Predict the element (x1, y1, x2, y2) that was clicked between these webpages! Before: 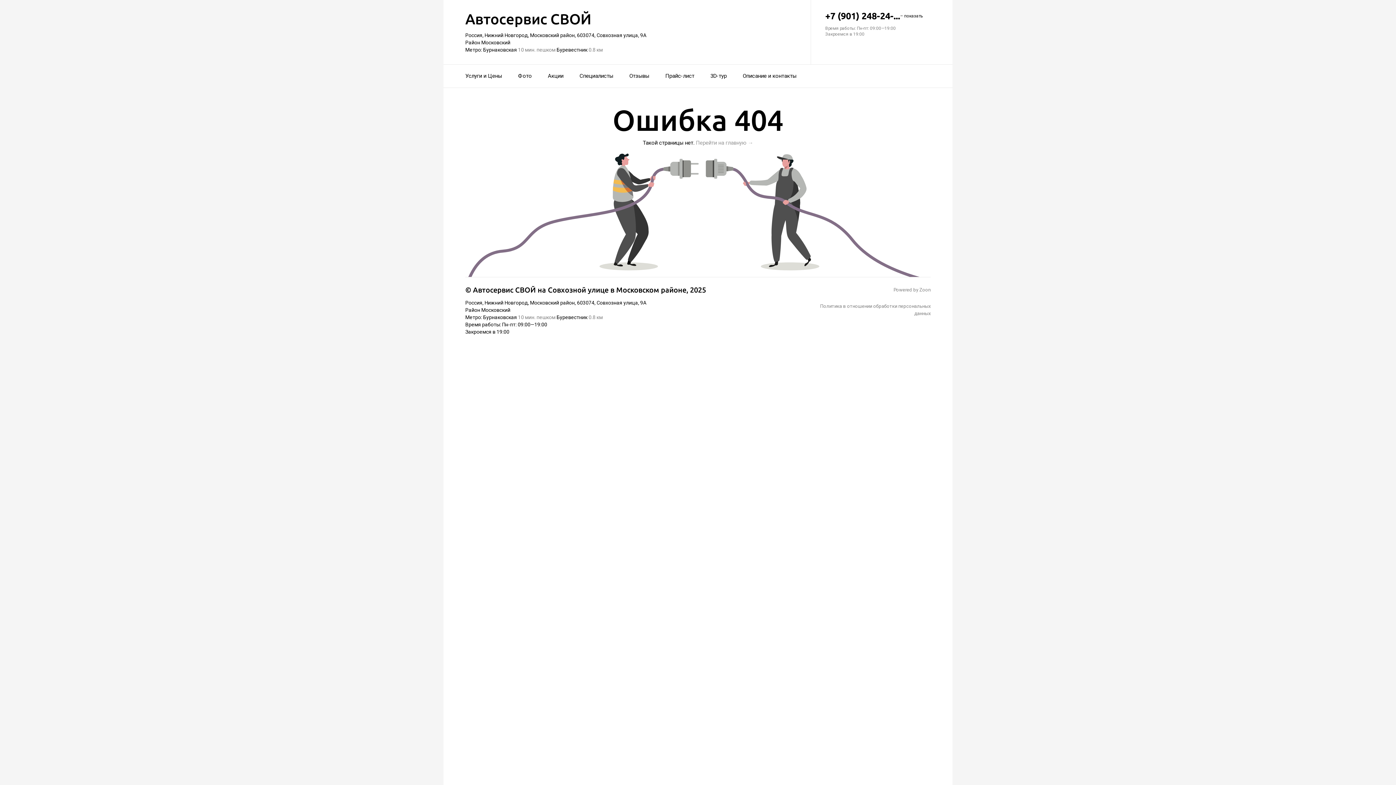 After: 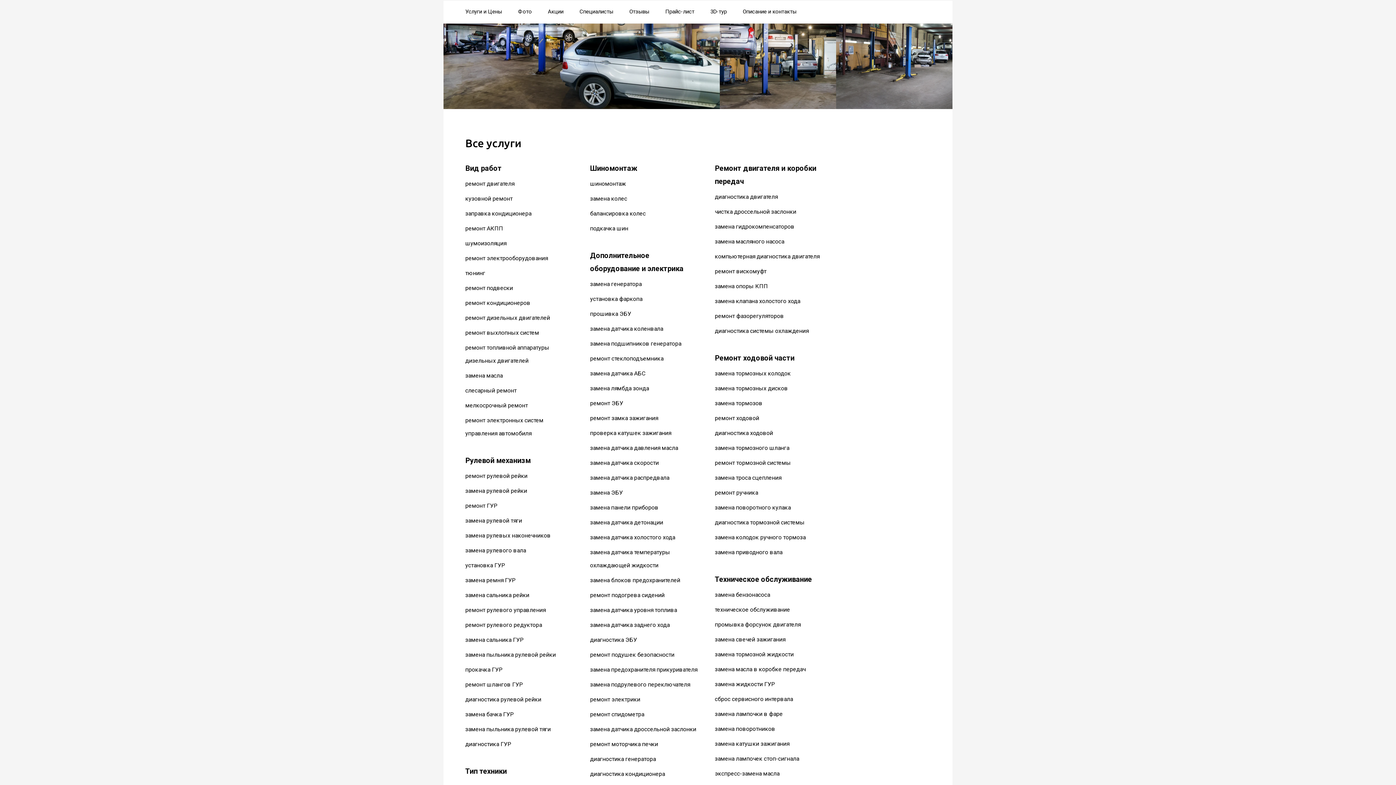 Action: label: Фото bbox: (518, 68, 532, 84)